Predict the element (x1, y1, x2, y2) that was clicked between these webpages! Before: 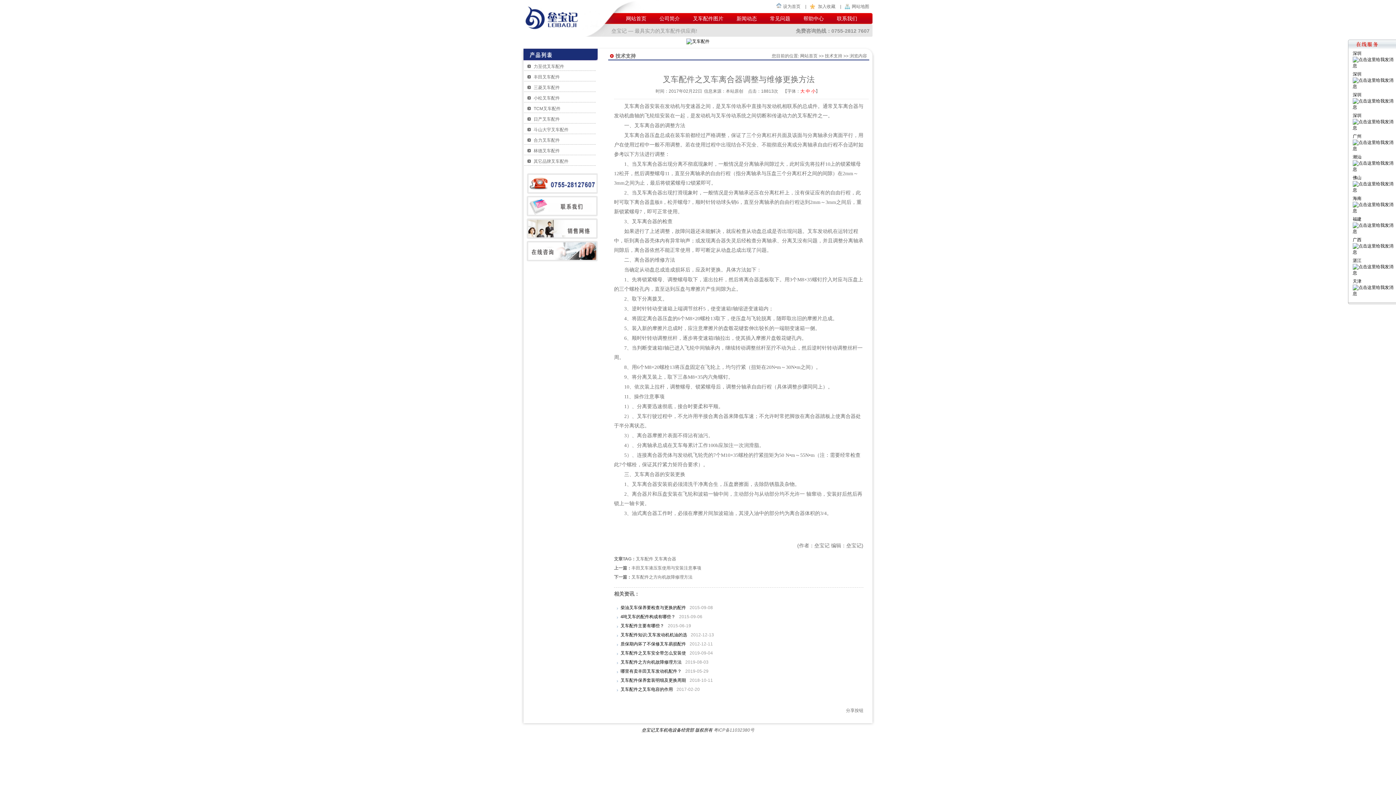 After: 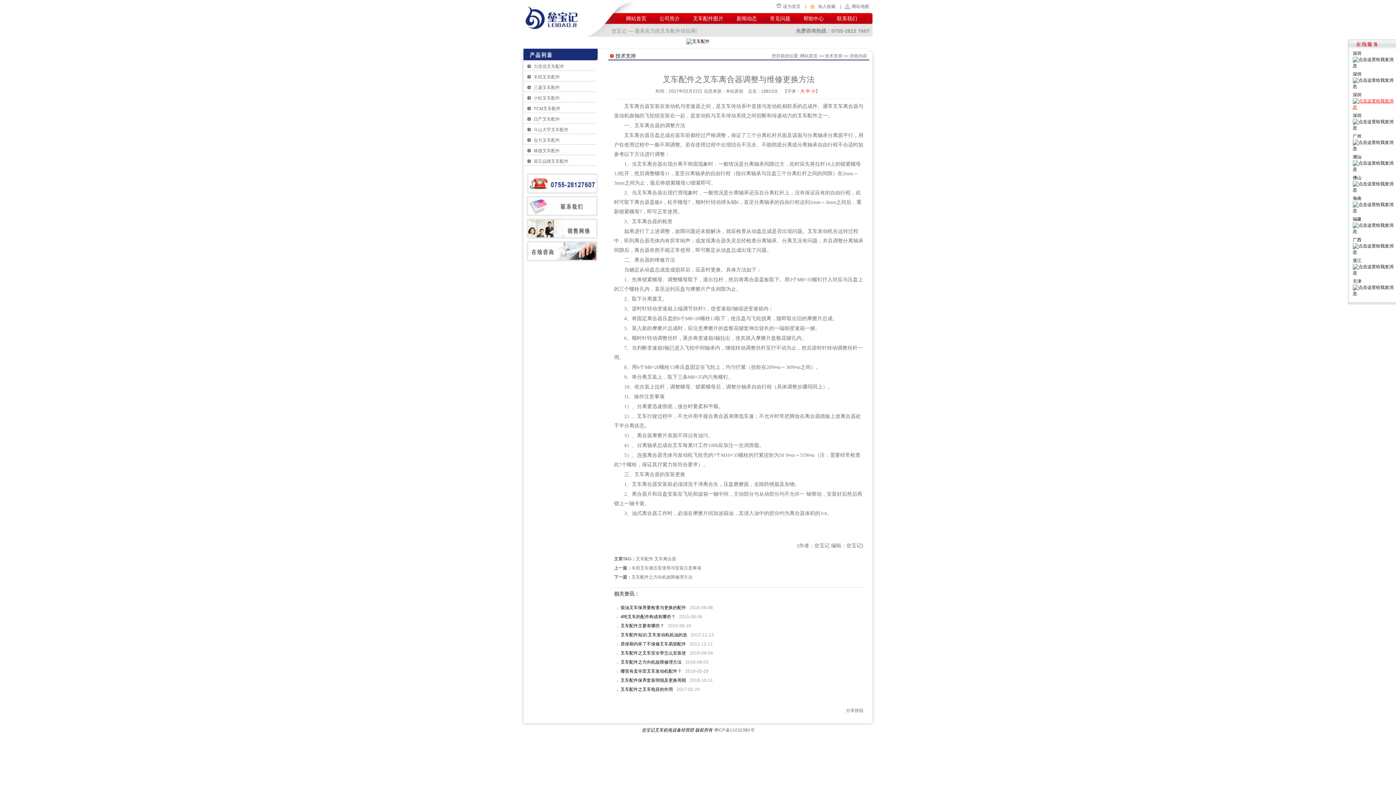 Action: bbox: (1353, 104, 1393, 109)